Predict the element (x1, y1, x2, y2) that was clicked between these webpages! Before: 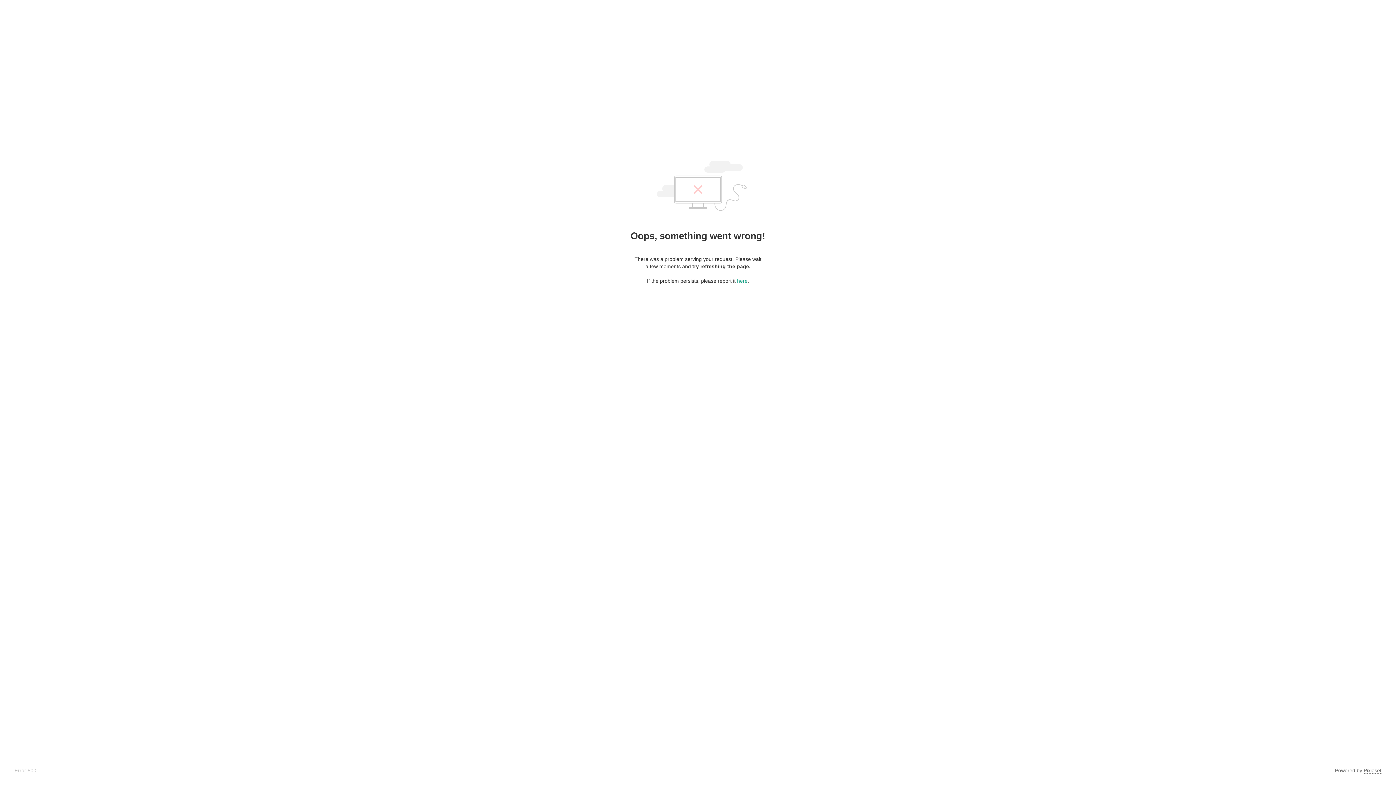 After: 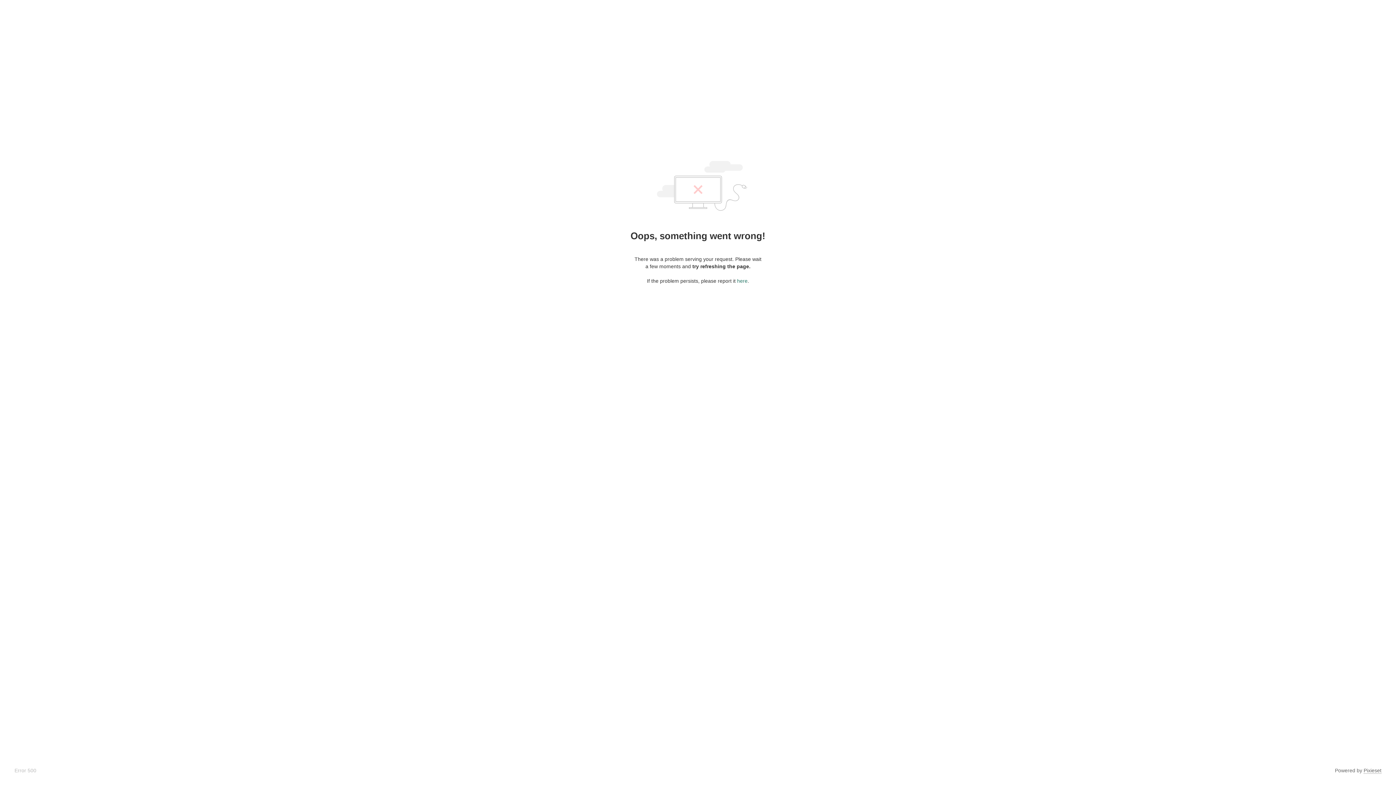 Action: bbox: (737, 278, 747, 284) label: here